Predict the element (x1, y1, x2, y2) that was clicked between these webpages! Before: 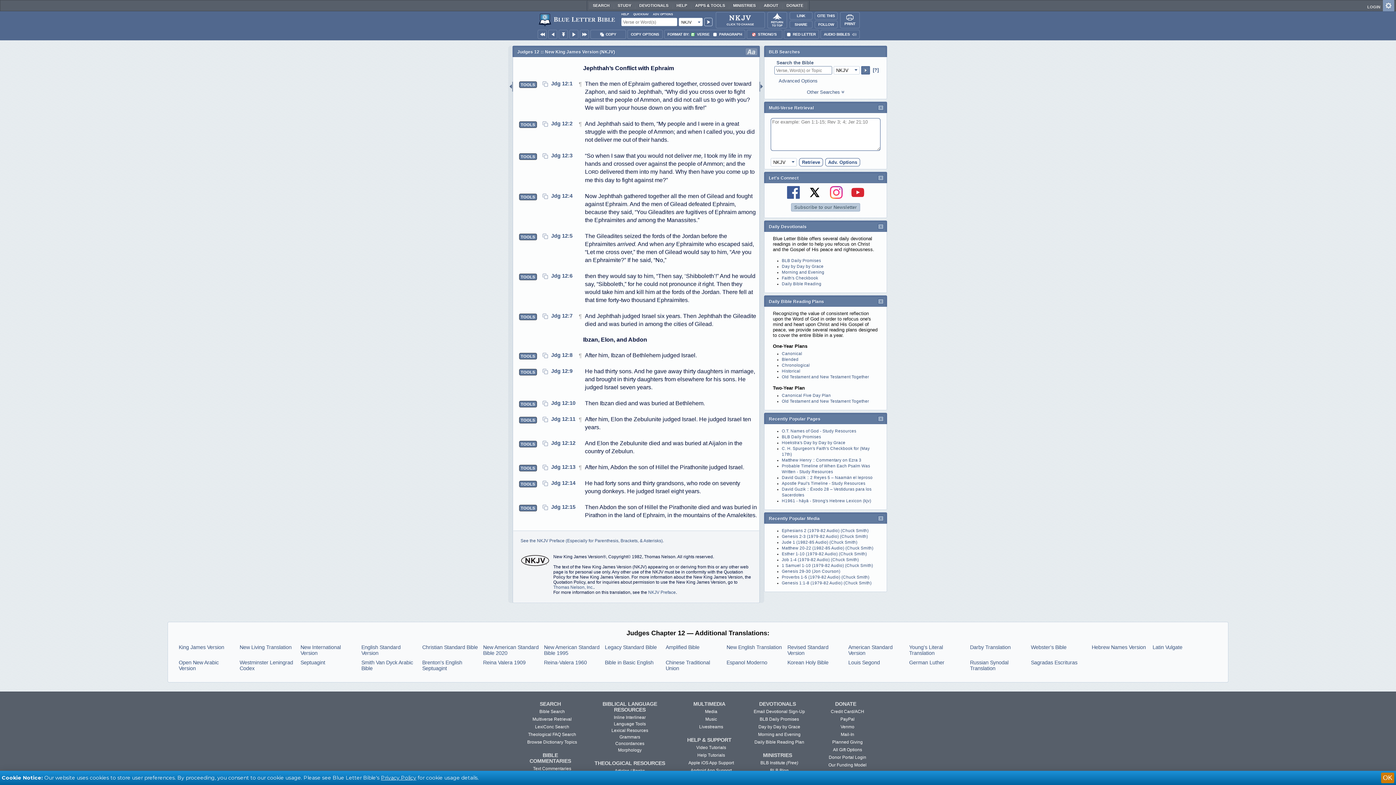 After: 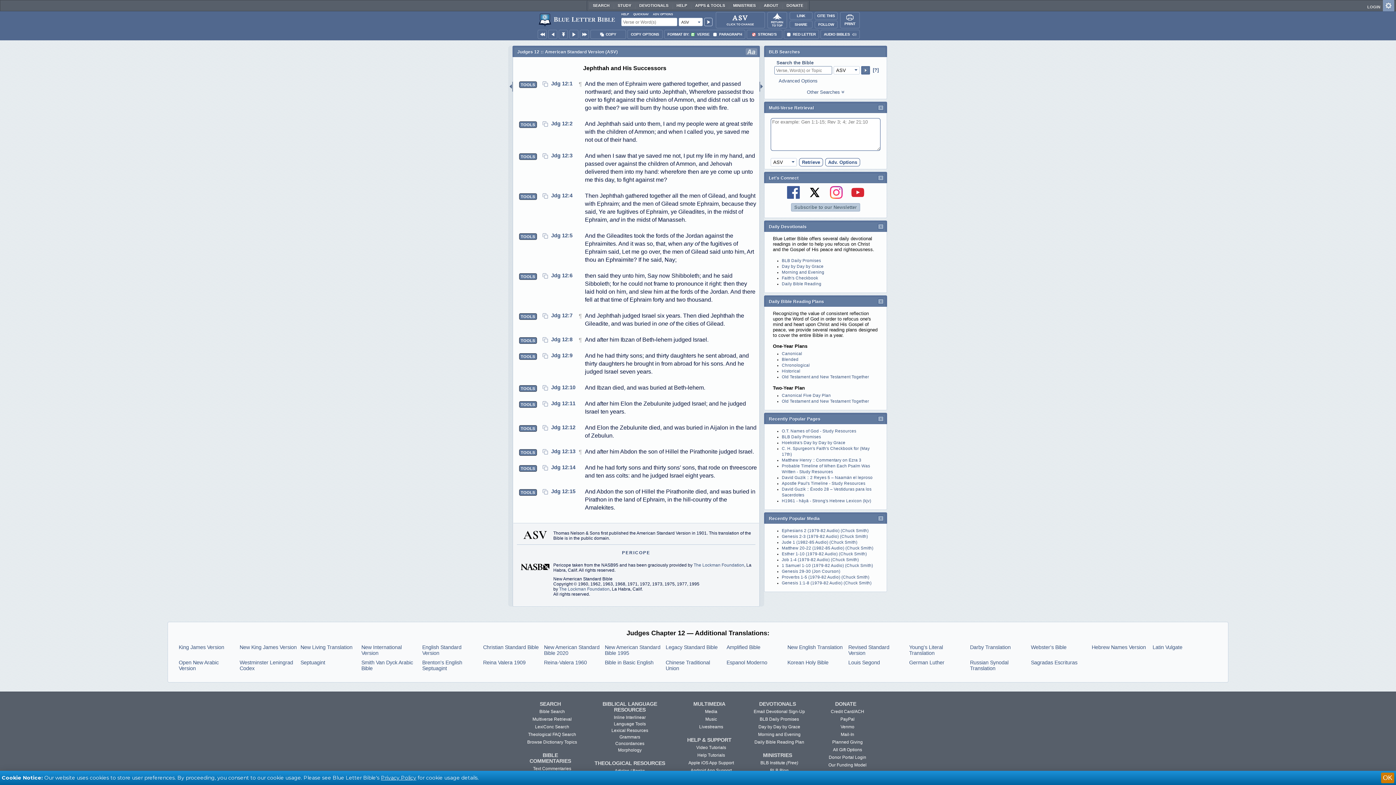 Action: label: American Standard Version bbox: (848, 644, 905, 656)